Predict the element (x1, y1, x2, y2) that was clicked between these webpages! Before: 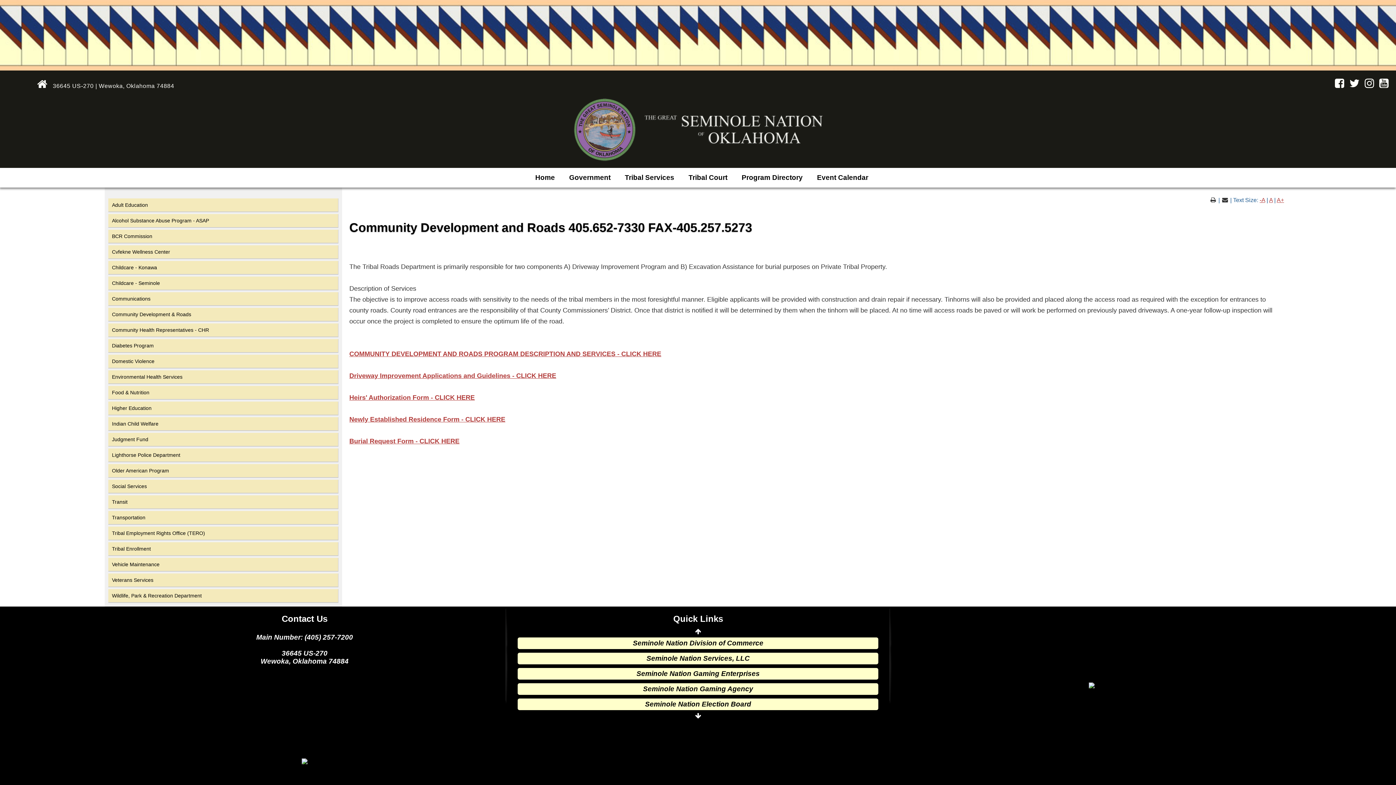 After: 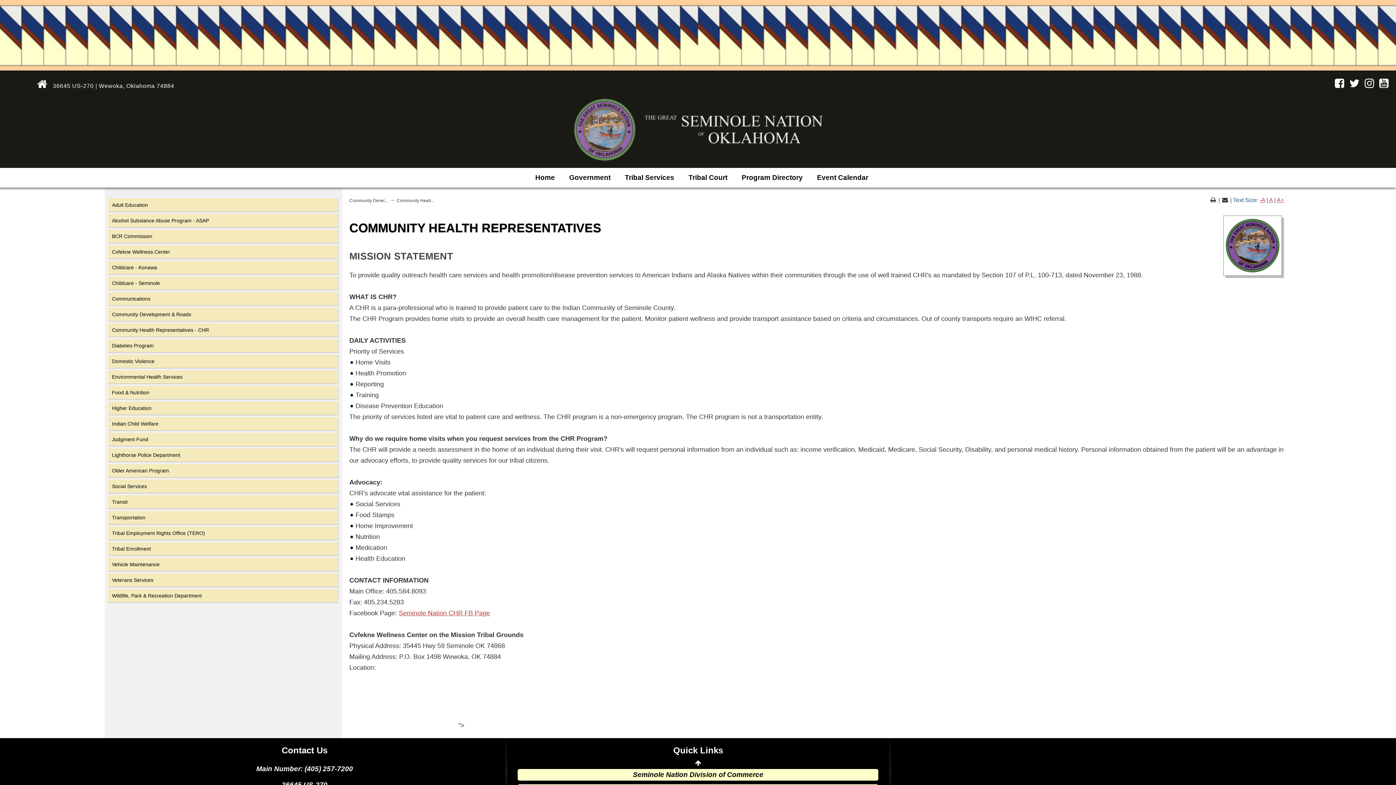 Action: label: Community Health Representatives - CHR bbox: (108, 323, 338, 337)